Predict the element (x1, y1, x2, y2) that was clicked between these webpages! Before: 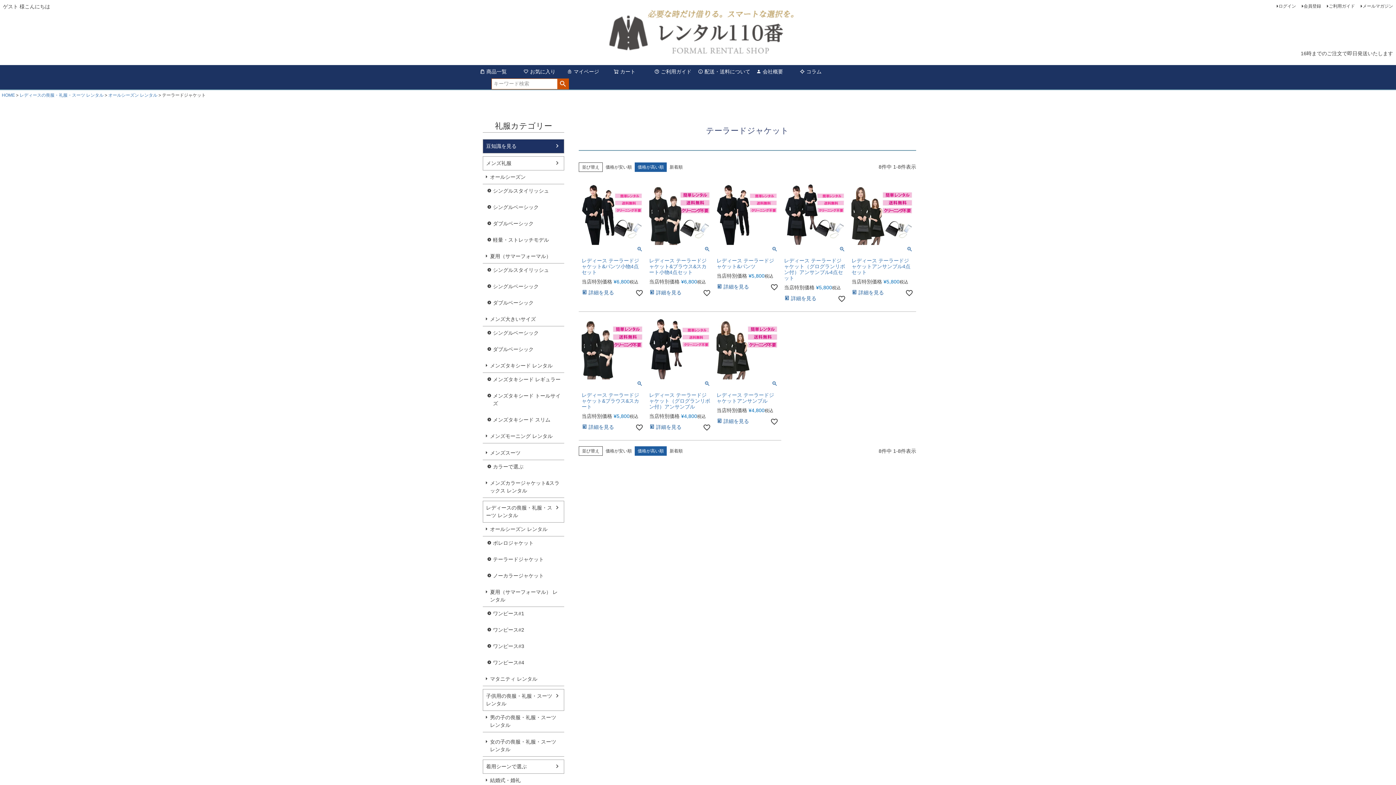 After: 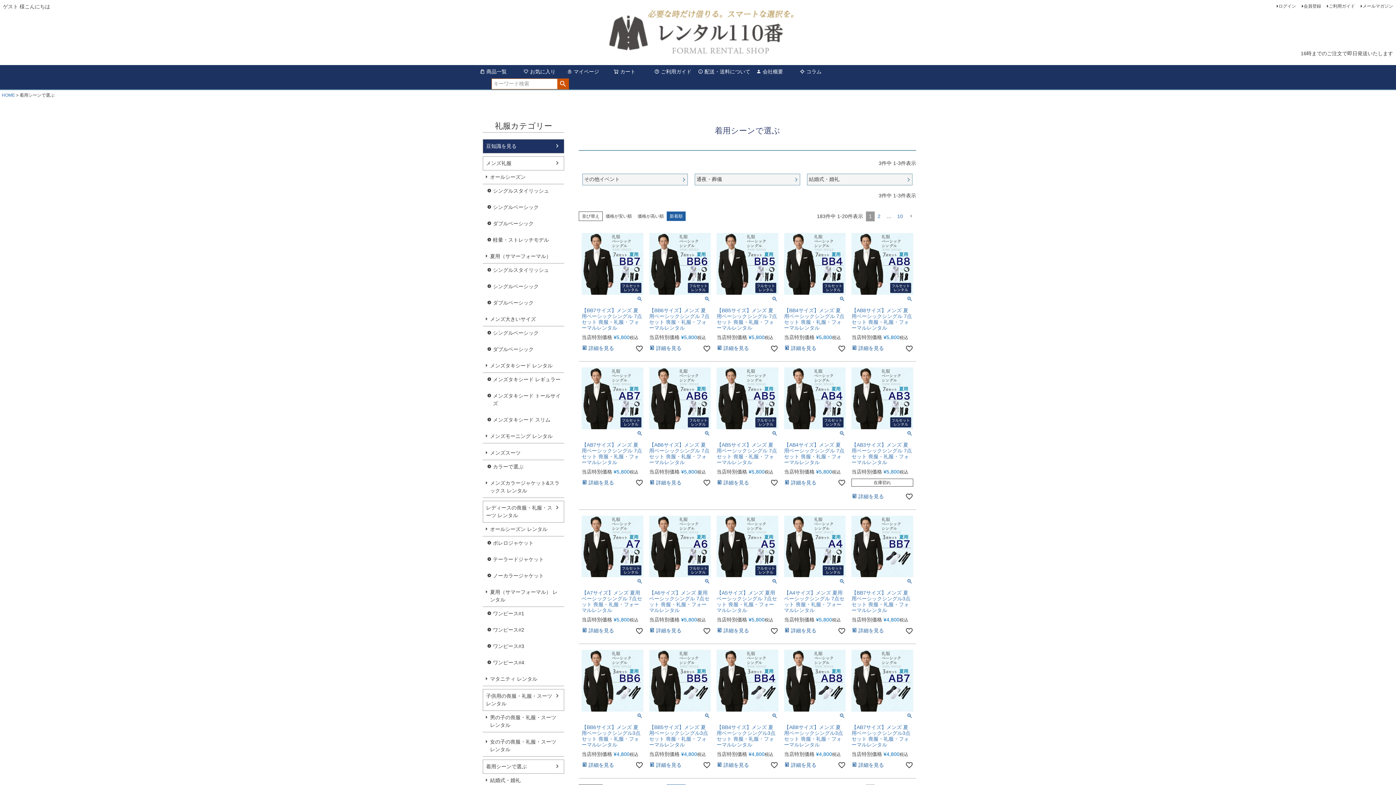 Action: label: 着用シーンで選ぶ bbox: (483, 760, 564, 773)